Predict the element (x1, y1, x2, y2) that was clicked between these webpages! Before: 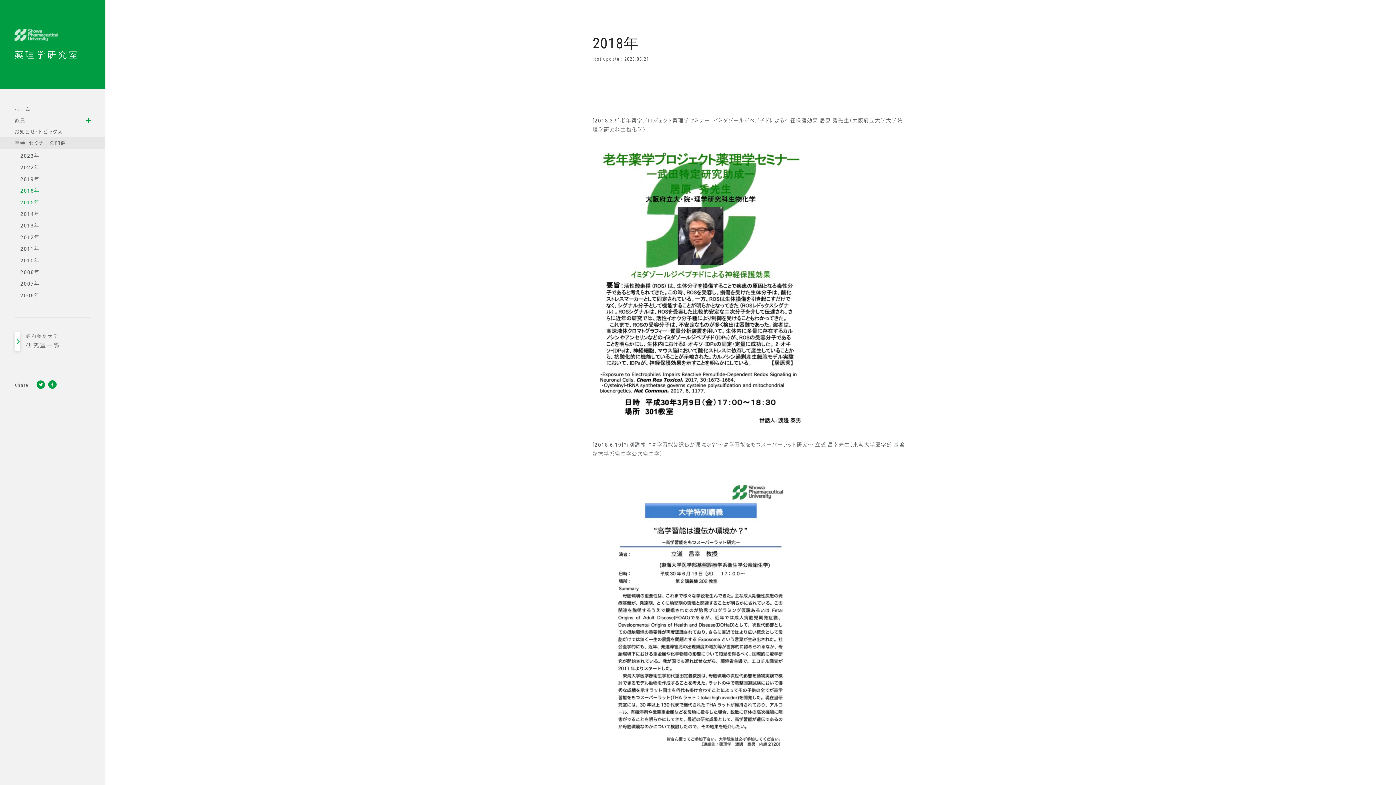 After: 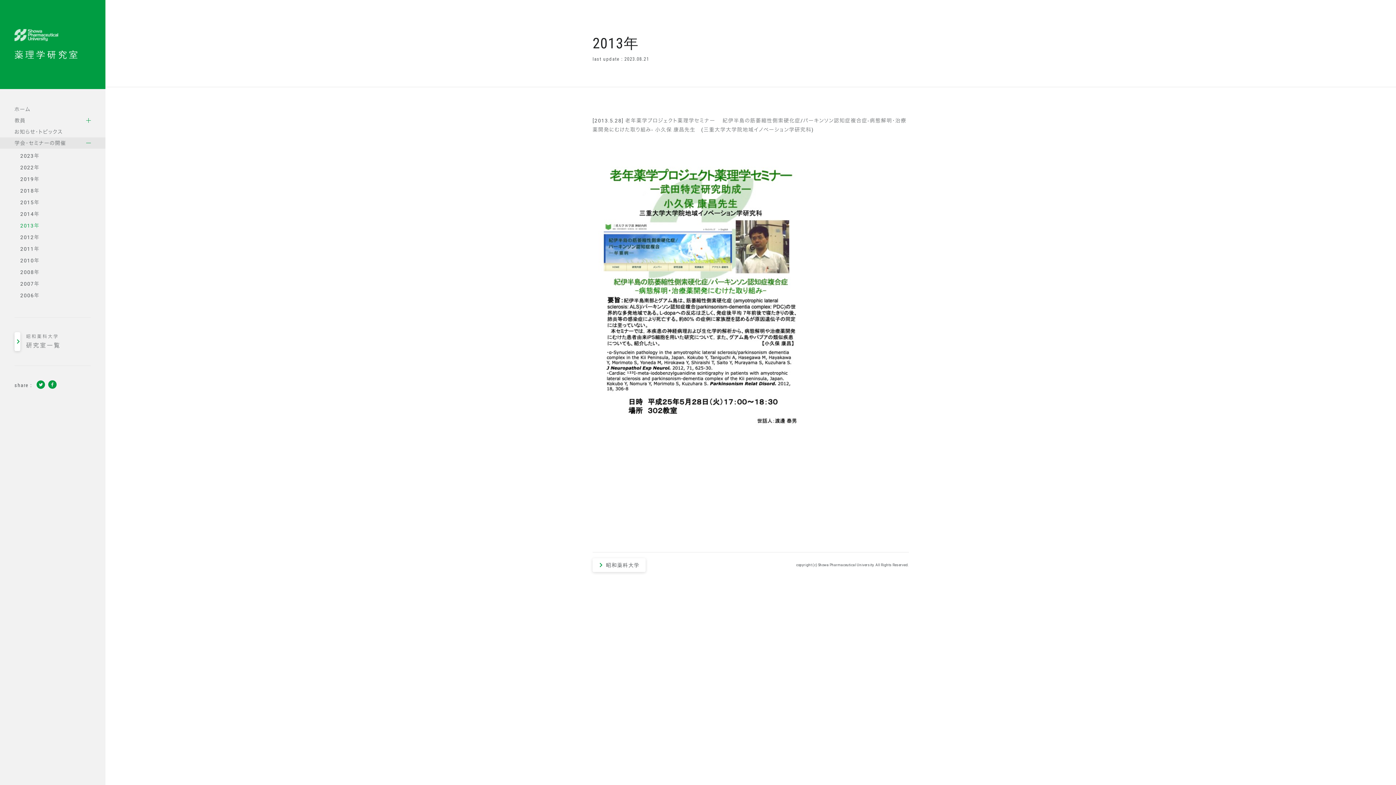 Action: bbox: (0, 220, 105, 231) label: 2013年